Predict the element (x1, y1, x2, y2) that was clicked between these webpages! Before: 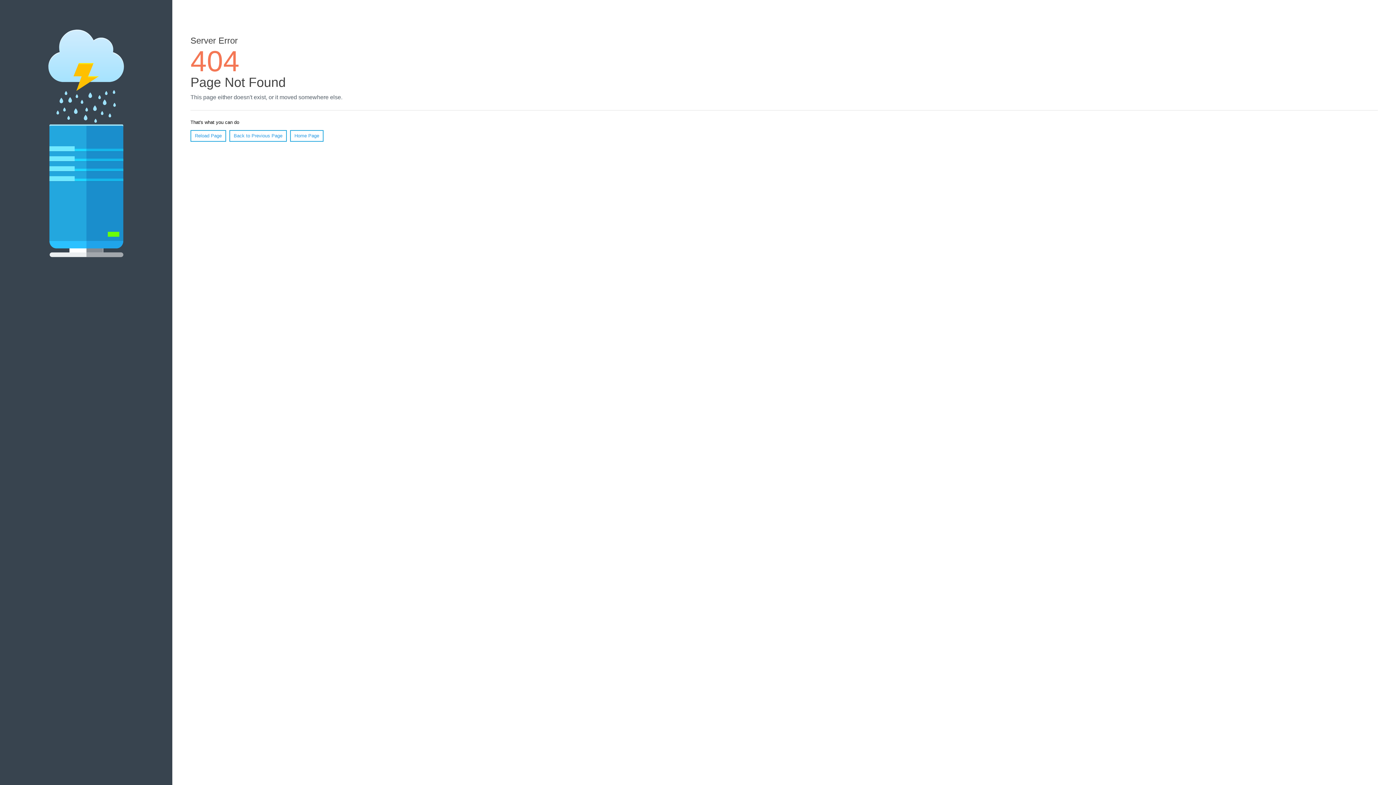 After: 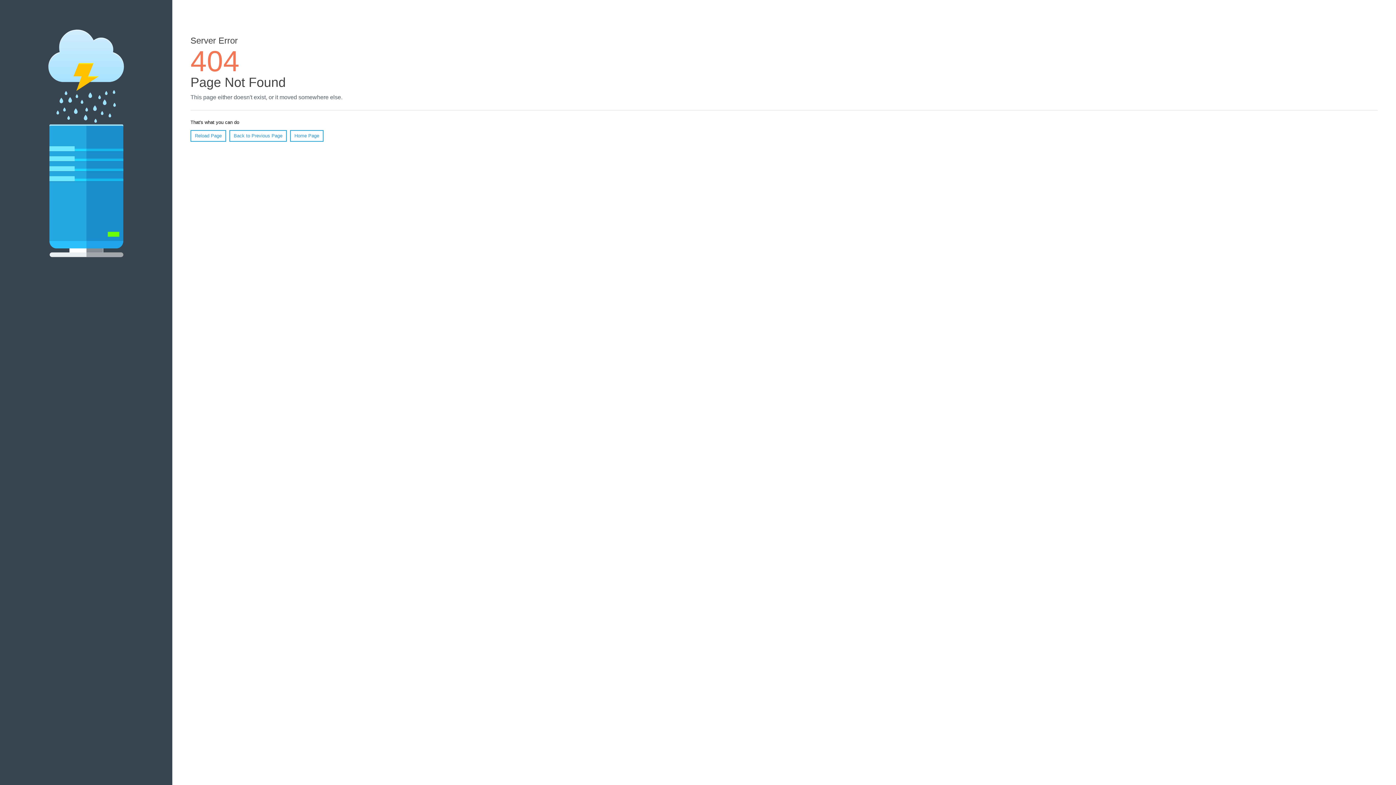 Action: bbox: (190, 130, 226, 141) label: Reload Page